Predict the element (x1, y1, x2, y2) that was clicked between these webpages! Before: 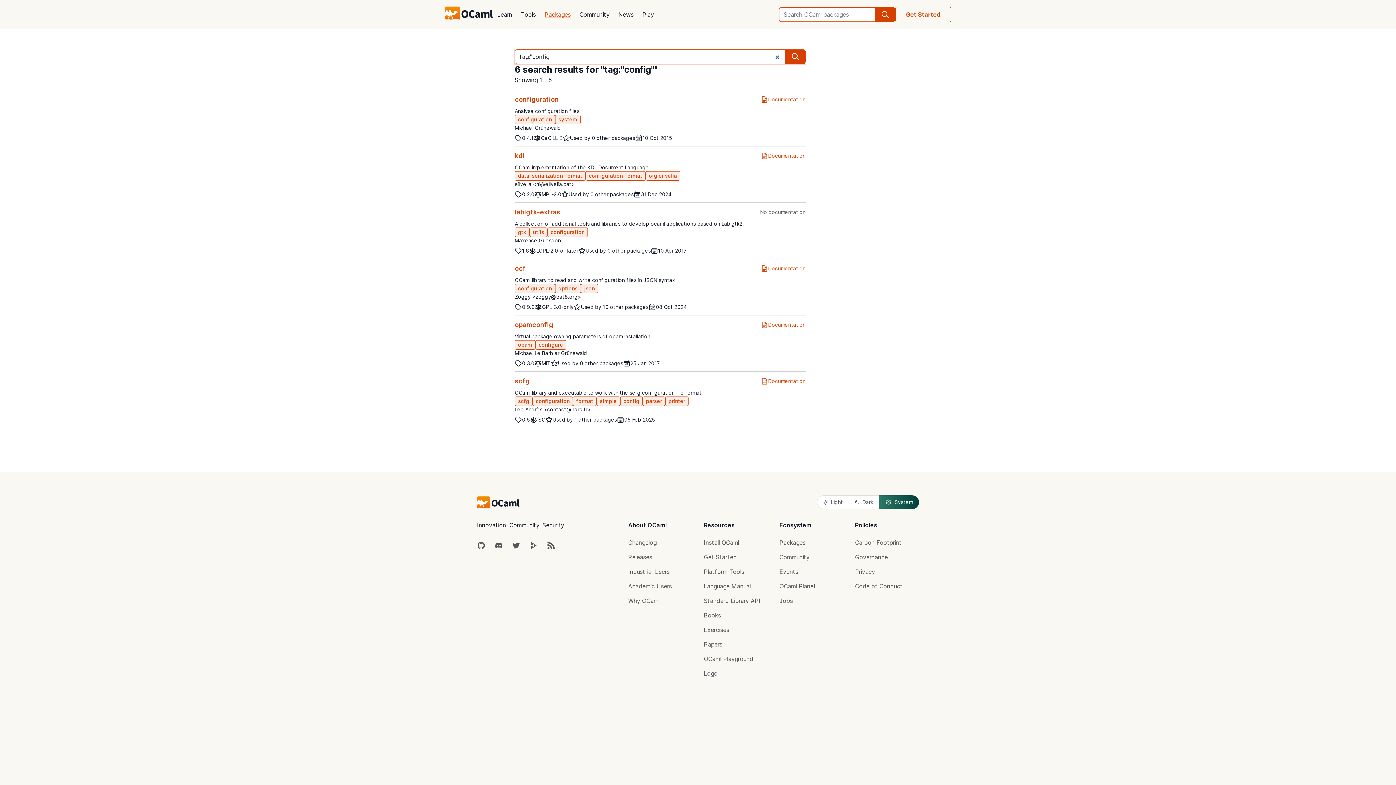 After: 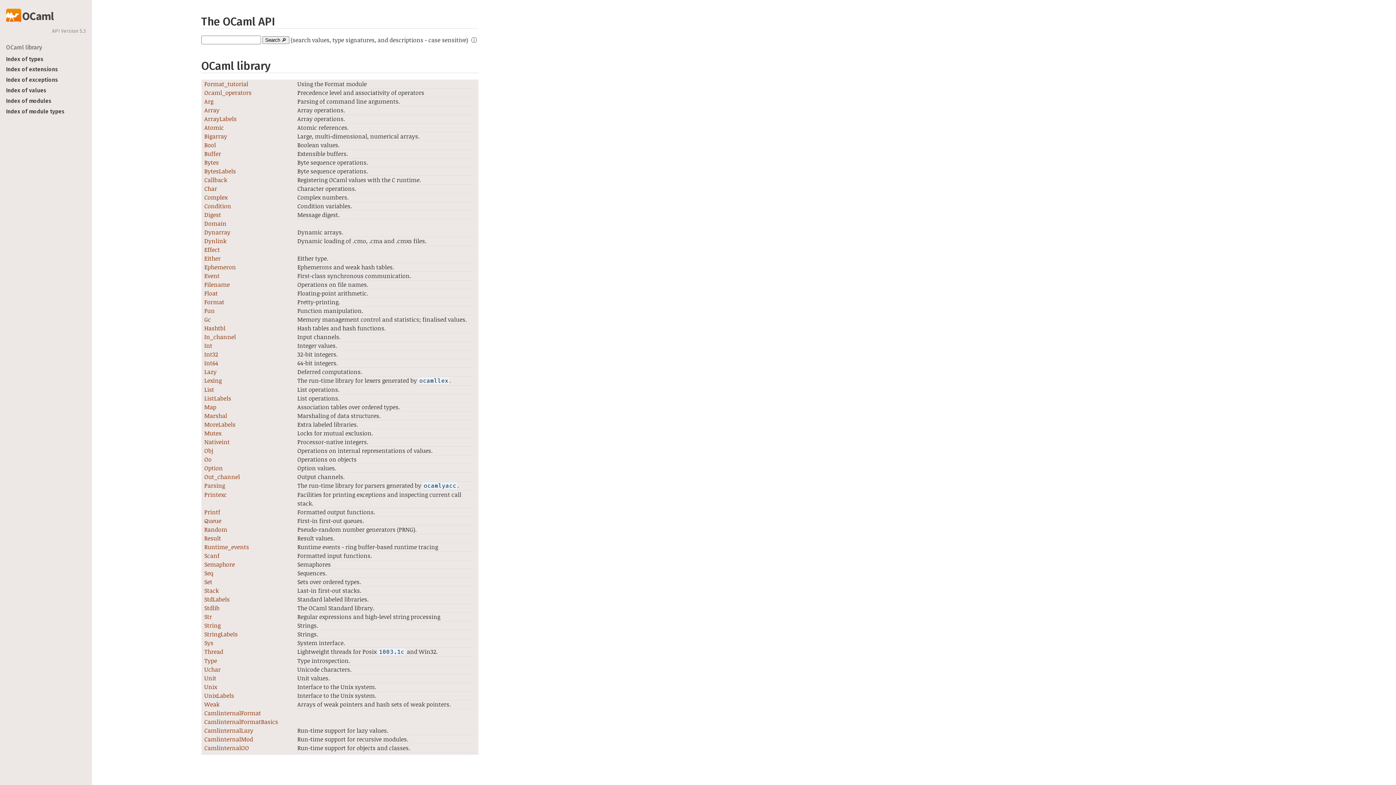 Action: label: Standard Library API bbox: (704, 597, 760, 604)